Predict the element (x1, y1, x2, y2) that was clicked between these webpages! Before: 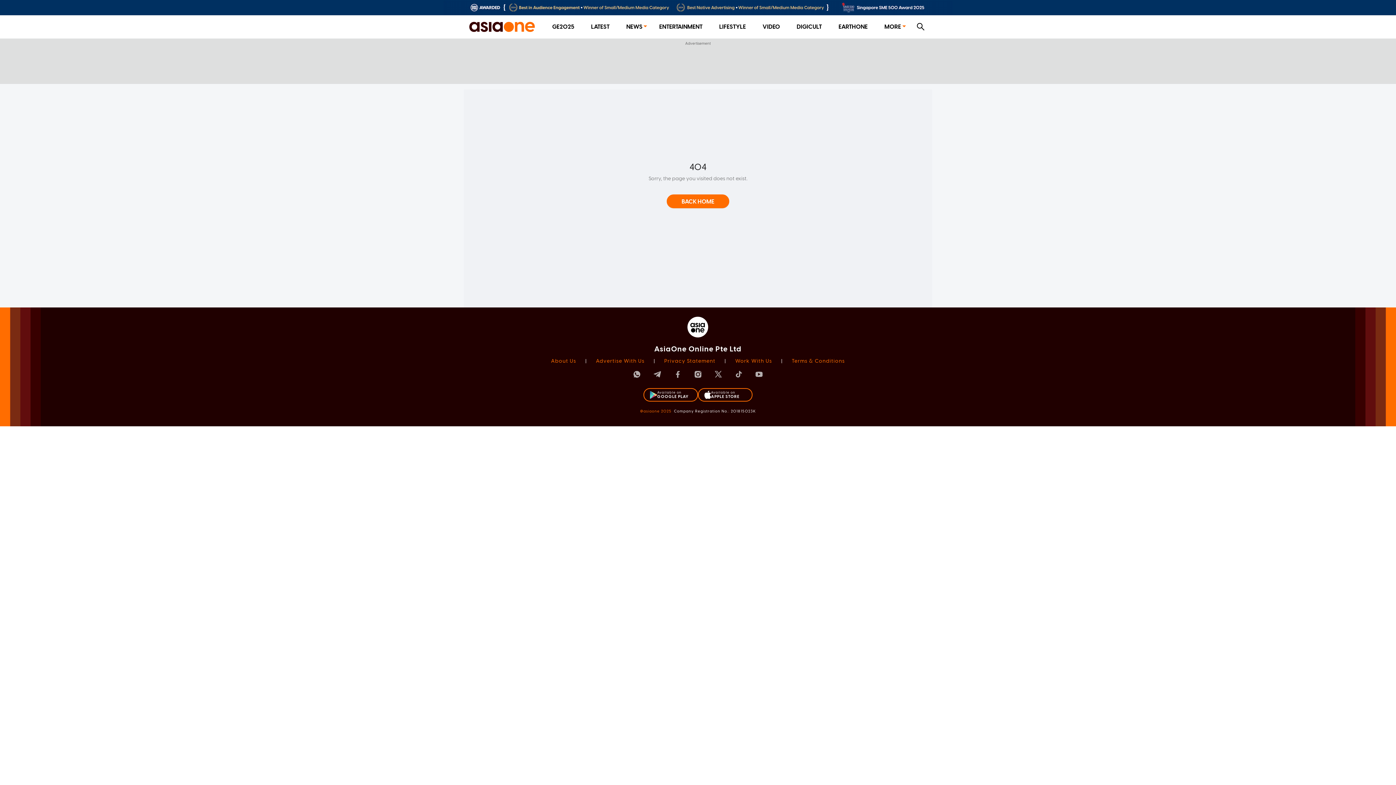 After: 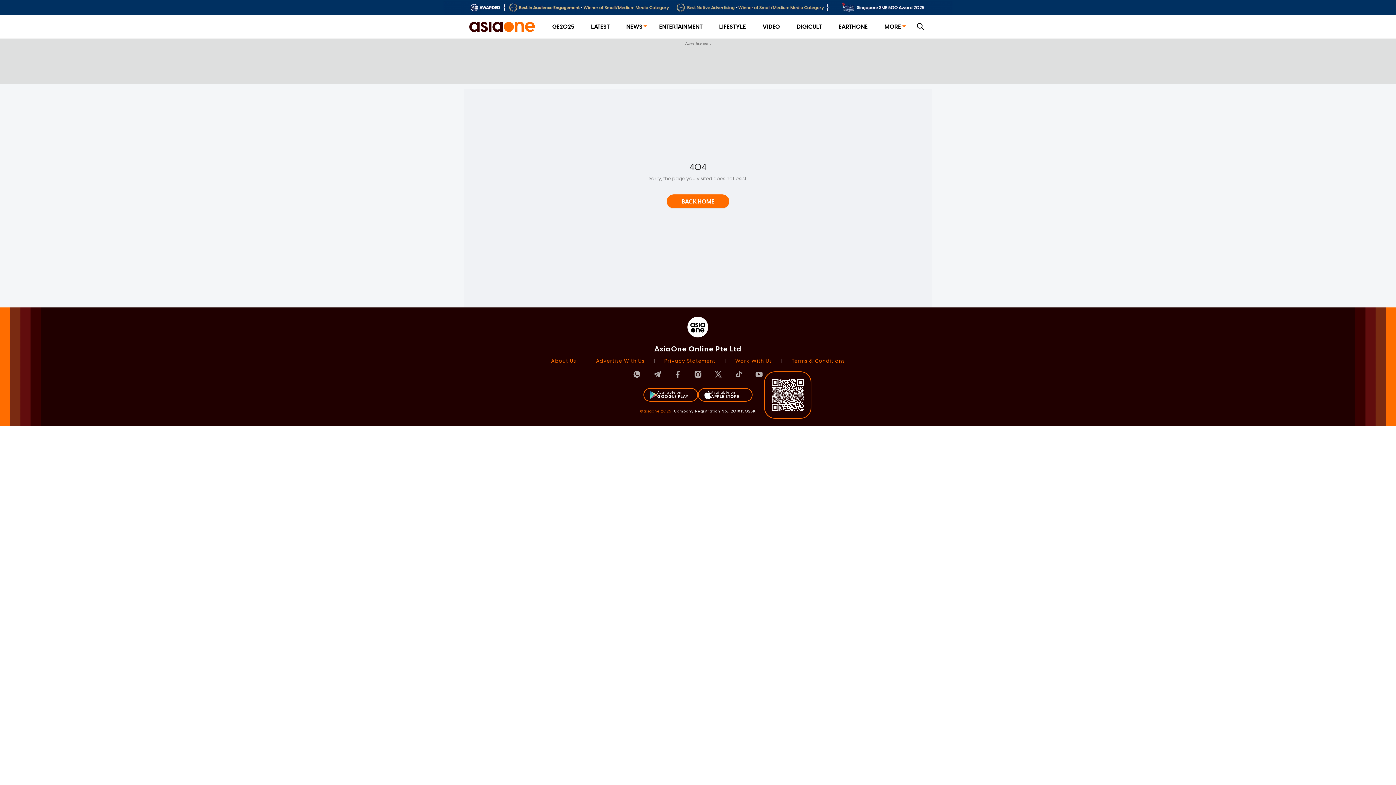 Action: label: Available on
APPLE STORE bbox: (698, 388, 752, 401)